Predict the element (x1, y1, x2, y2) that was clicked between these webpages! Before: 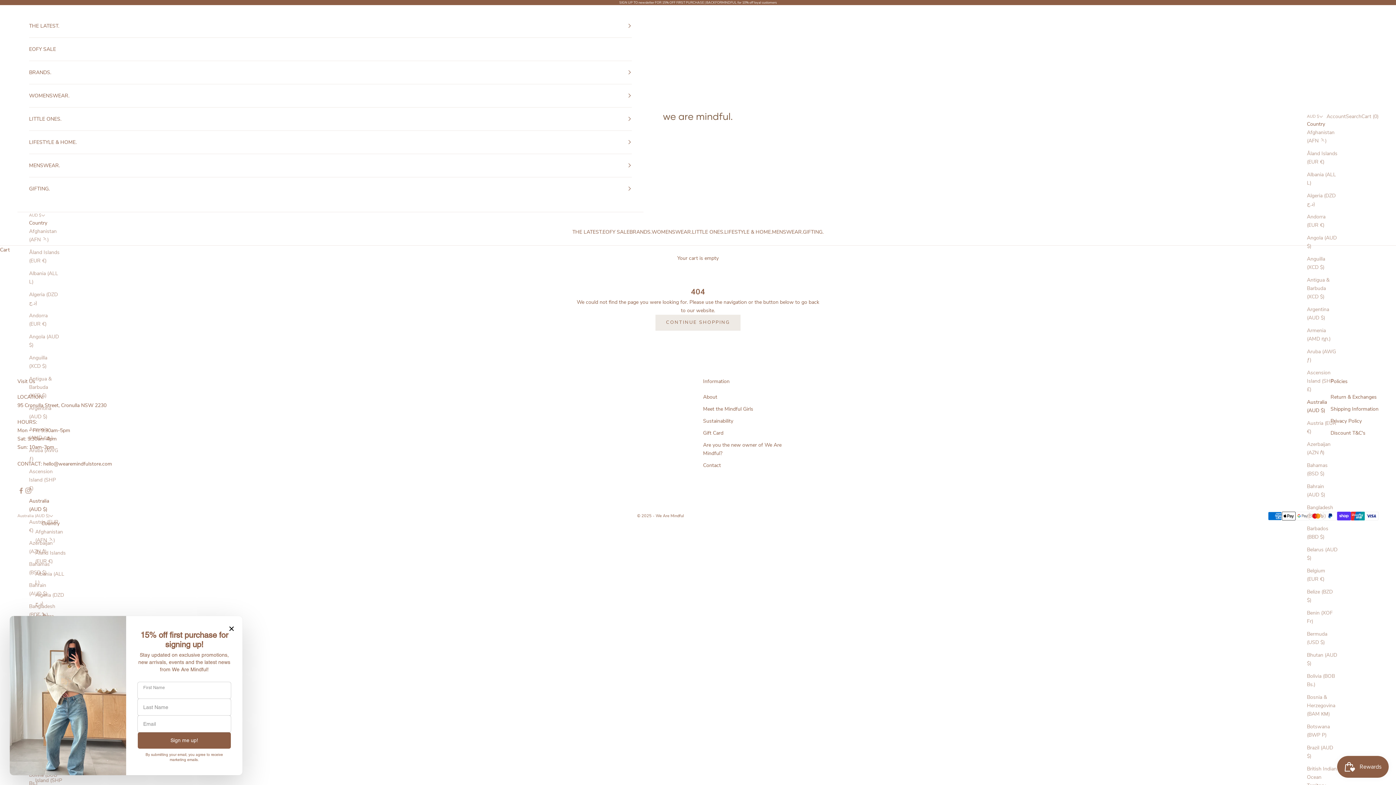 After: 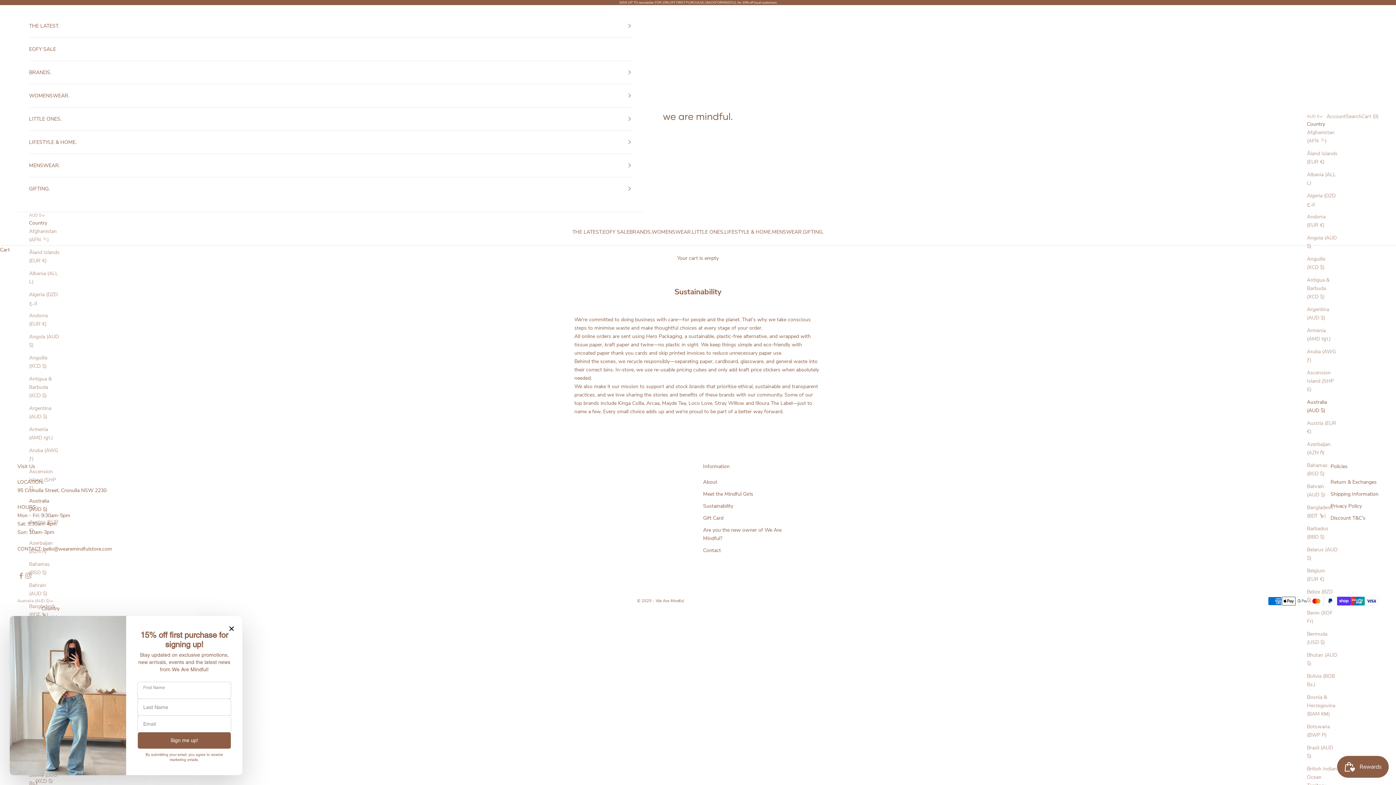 Action: label: Sustainability bbox: (703, 417, 733, 424)